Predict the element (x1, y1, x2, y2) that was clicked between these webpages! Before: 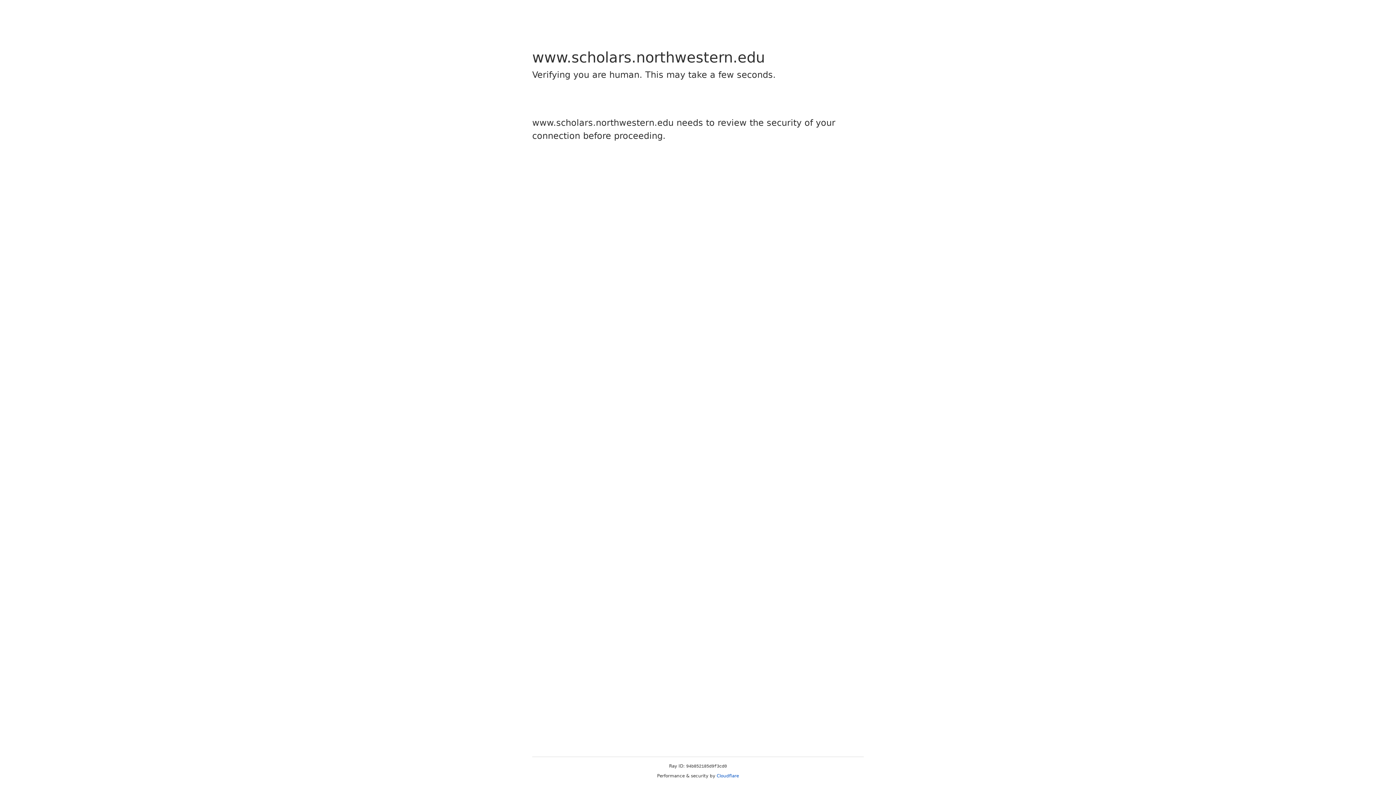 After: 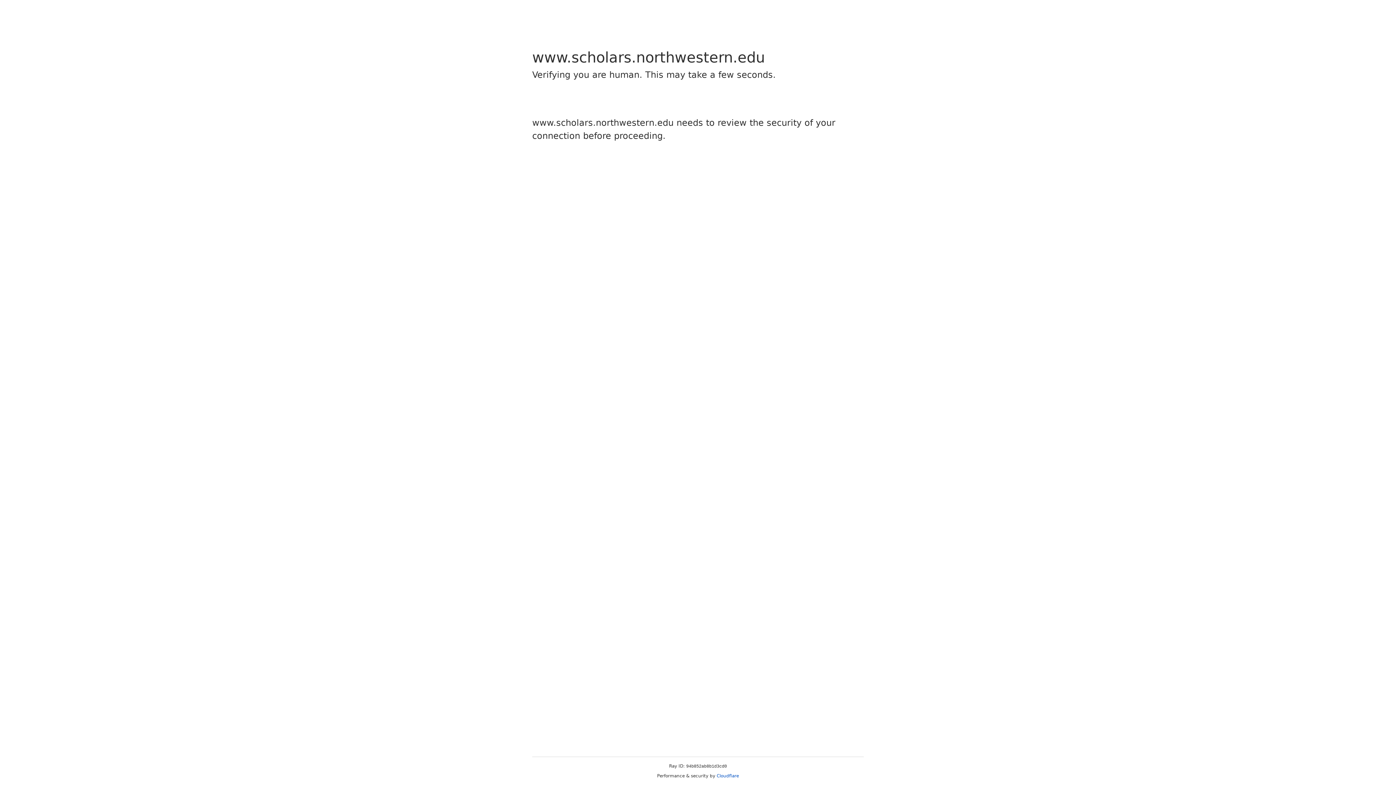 Action: bbox: (716, 773, 739, 778) label: Cloudflare